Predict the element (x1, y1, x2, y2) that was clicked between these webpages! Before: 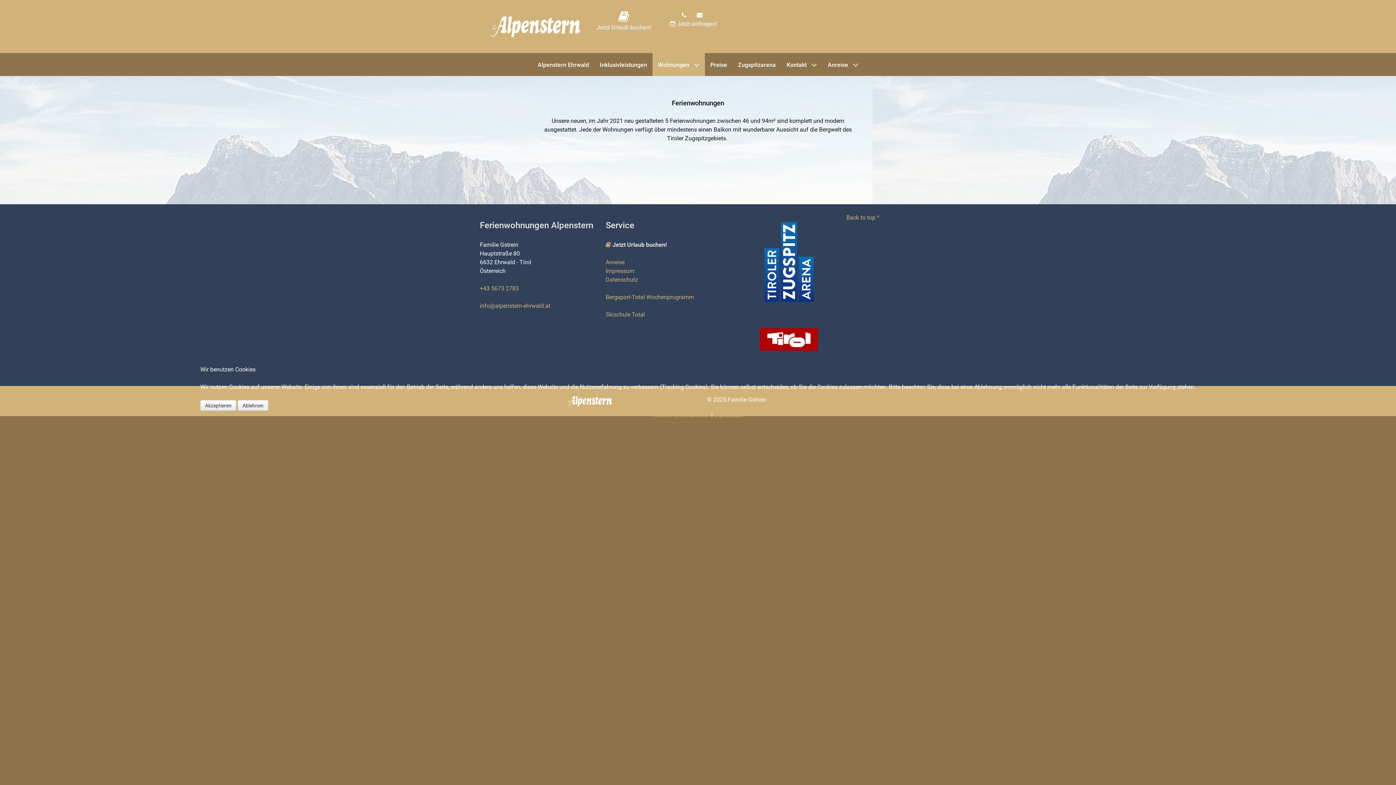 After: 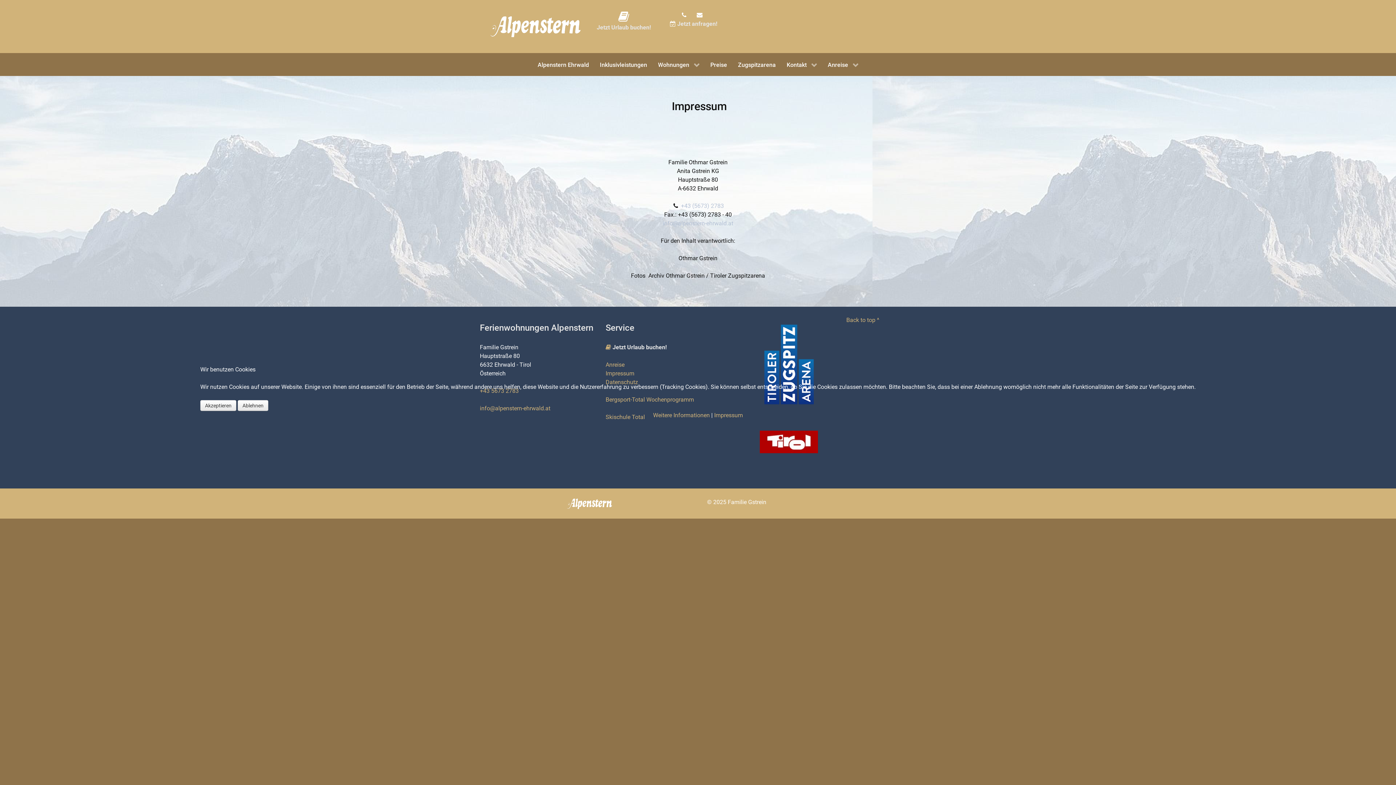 Action: bbox: (714, 412, 743, 418) label: Impressum